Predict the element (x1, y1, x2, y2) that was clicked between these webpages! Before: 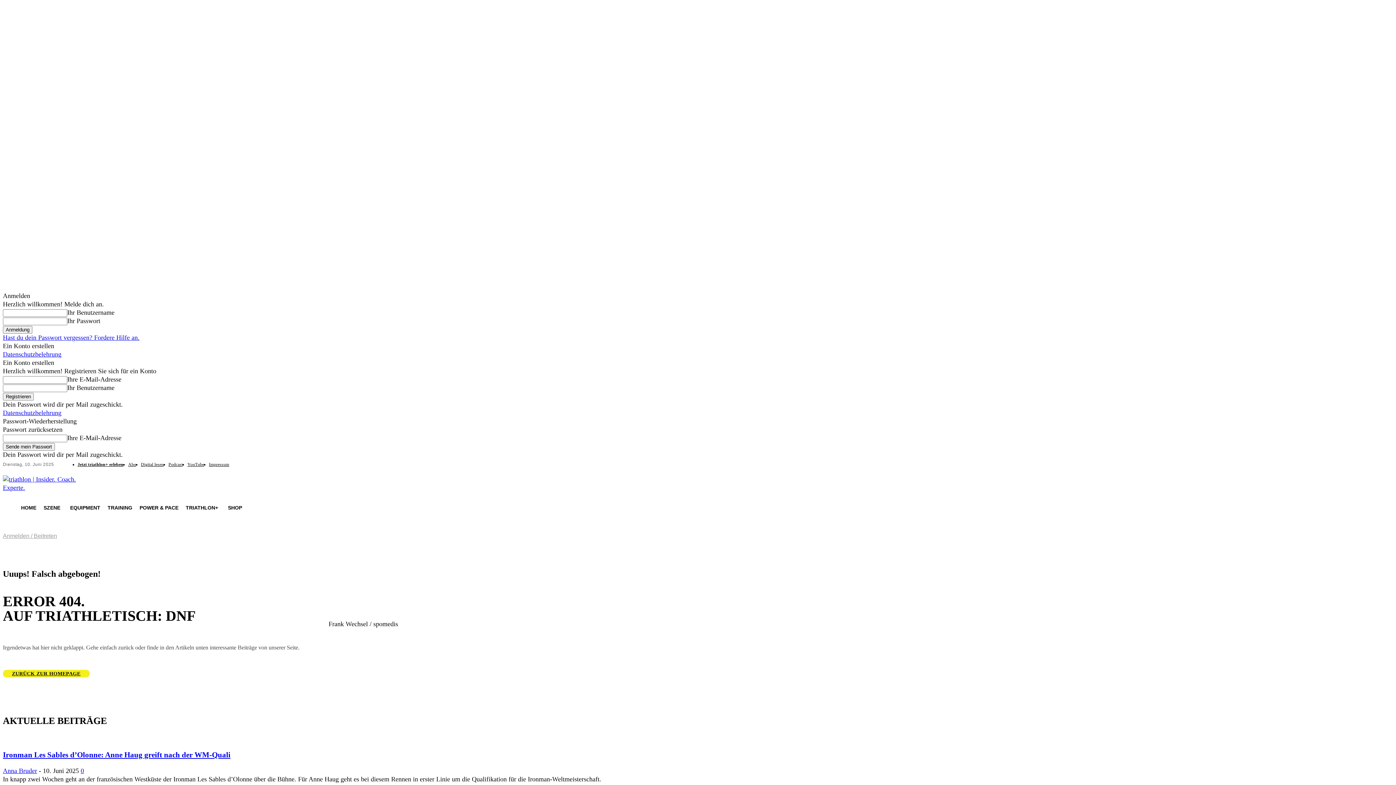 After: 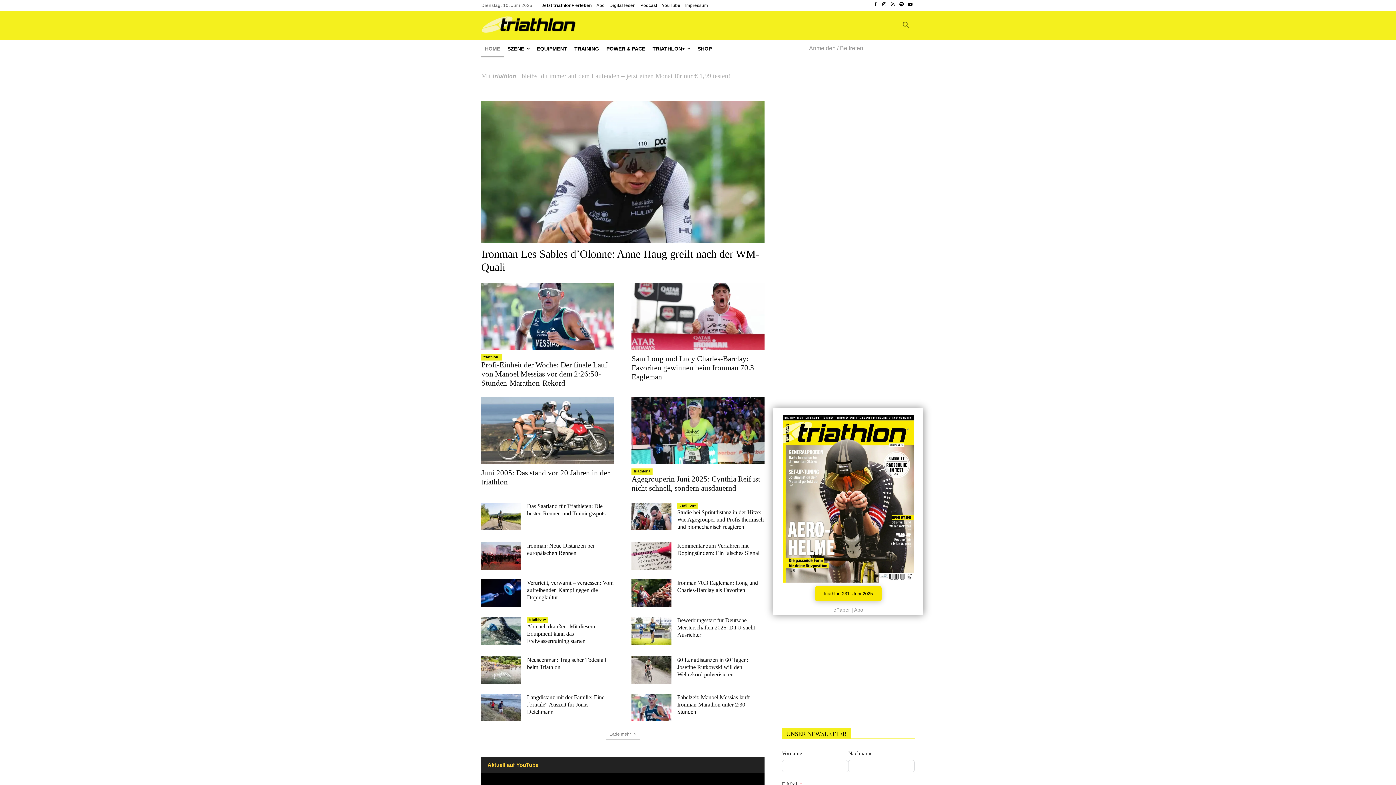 Action: bbox: (2, 475, 97, 492)